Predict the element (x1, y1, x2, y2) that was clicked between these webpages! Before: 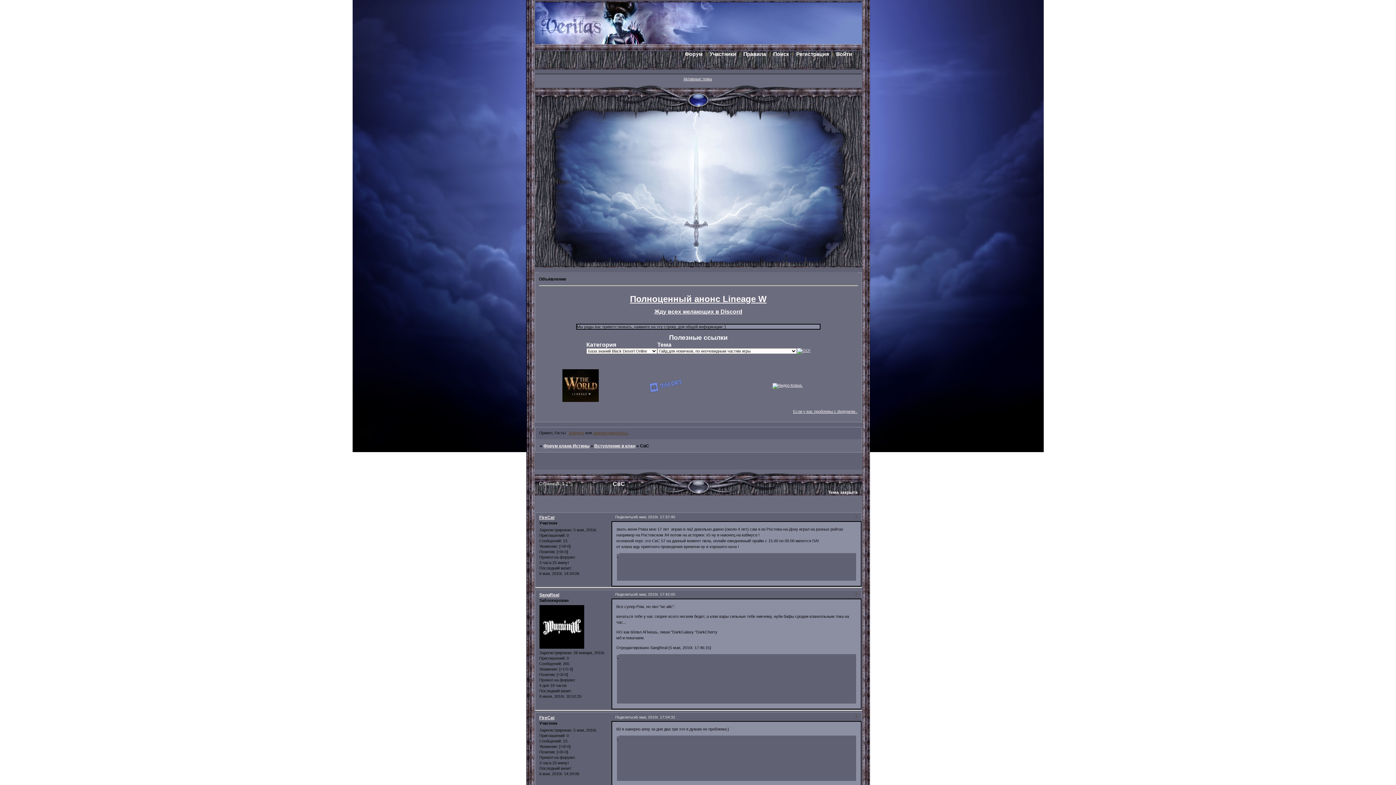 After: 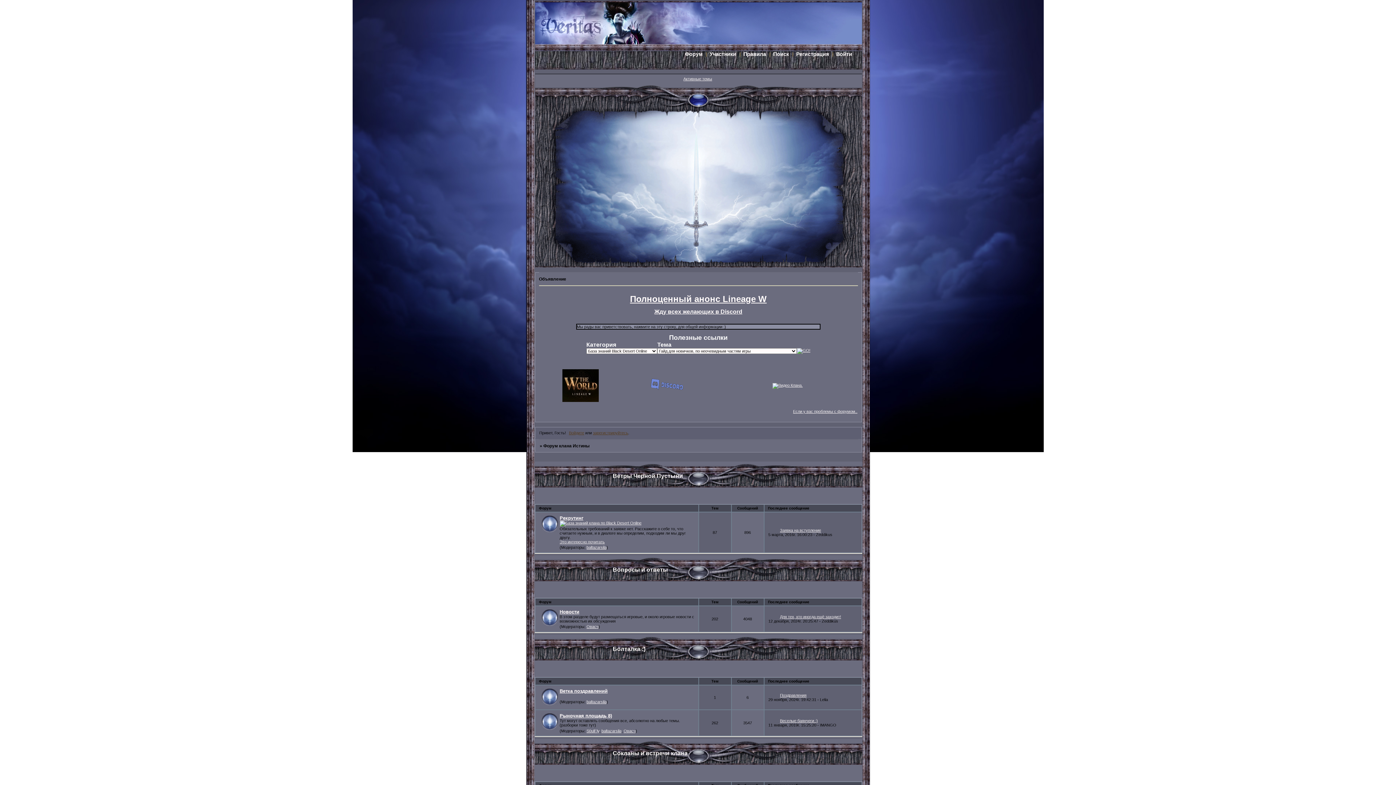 Action: bbox: (685, 51, 702, 57) label: Форум